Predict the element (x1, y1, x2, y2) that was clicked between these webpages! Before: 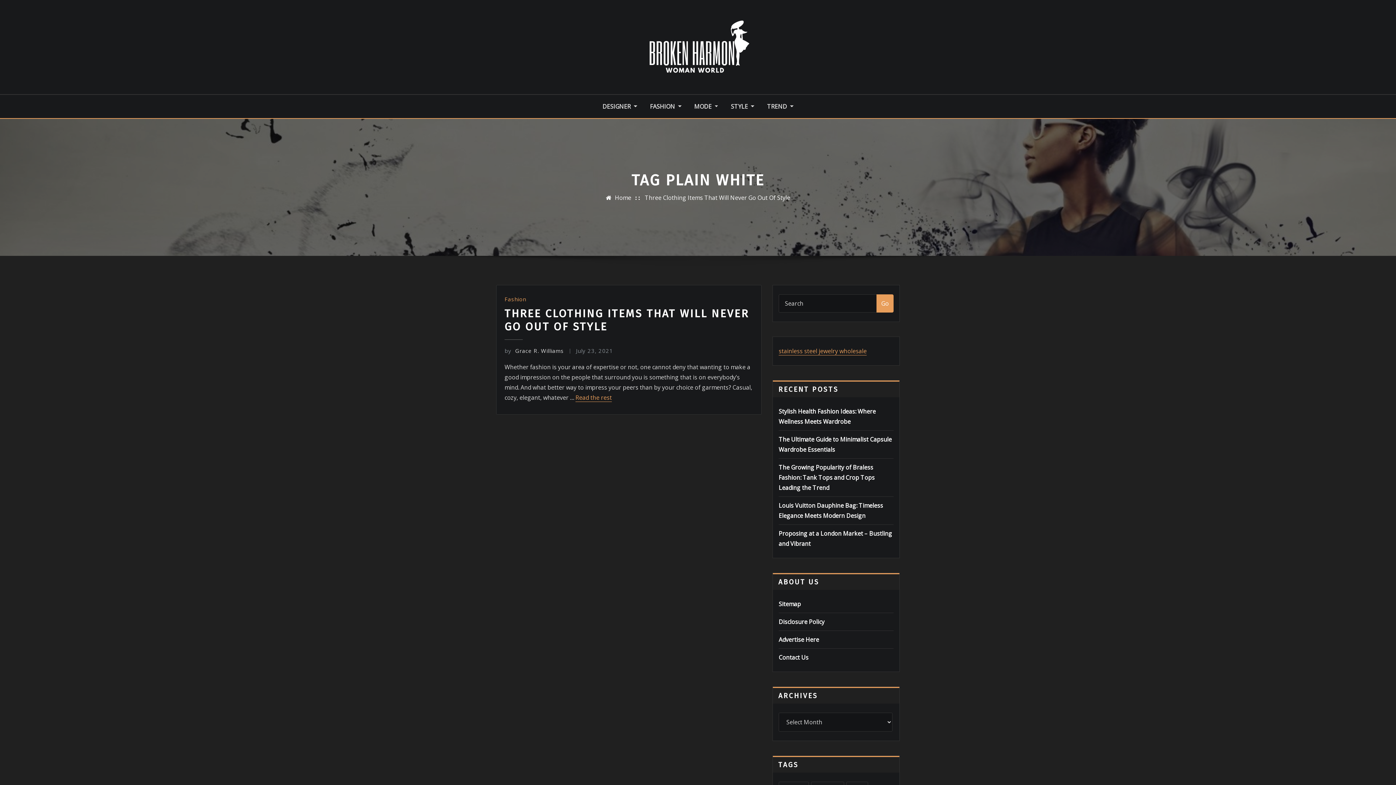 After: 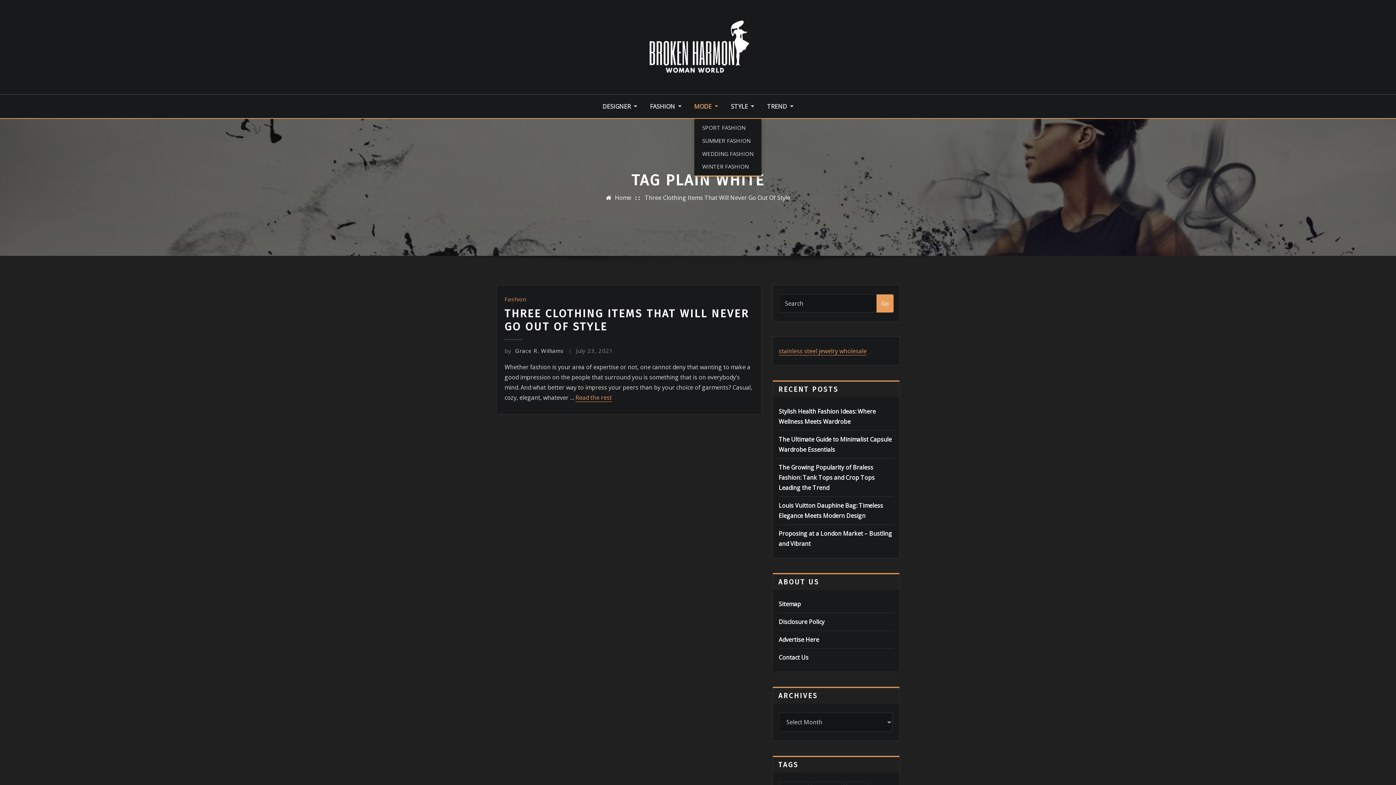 Action: bbox: (694, 101, 718, 111) label: MODE 